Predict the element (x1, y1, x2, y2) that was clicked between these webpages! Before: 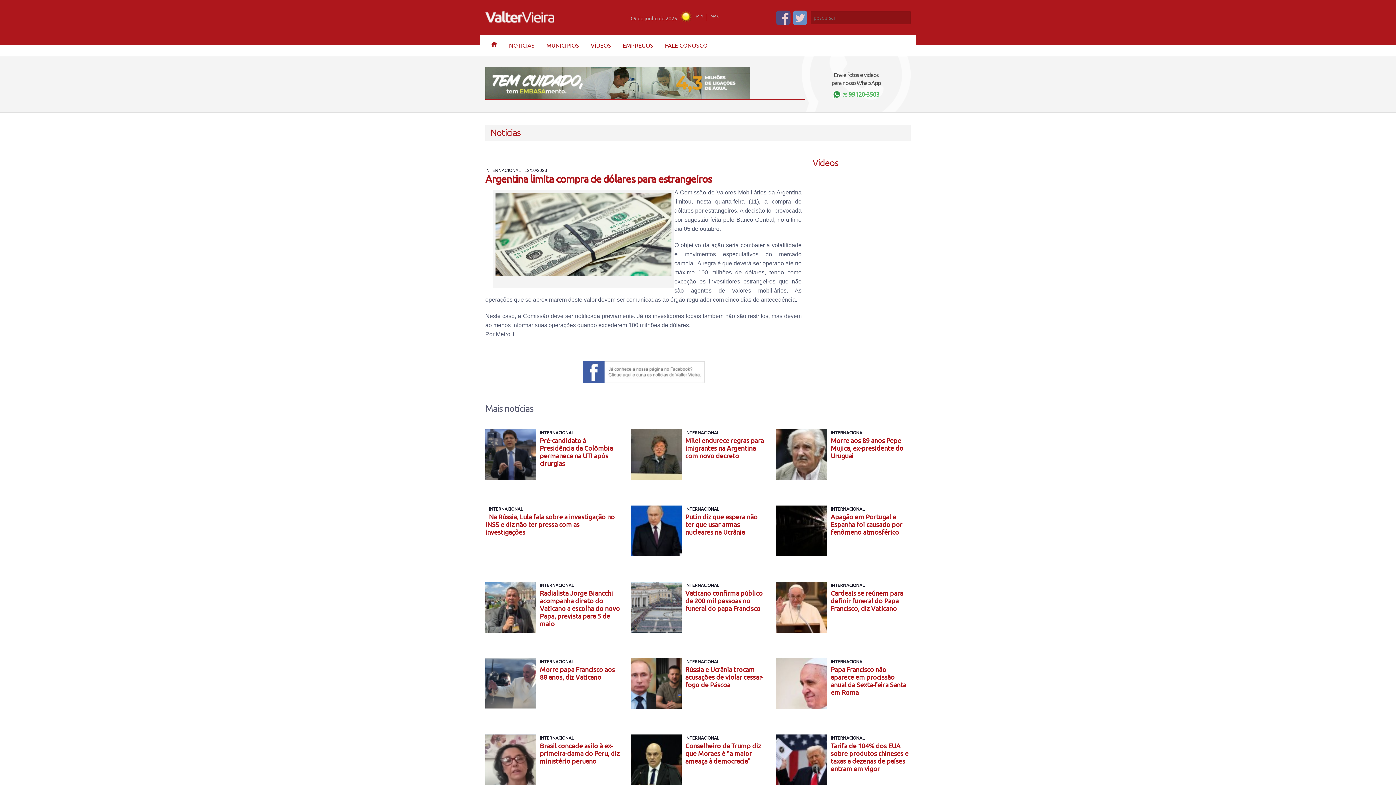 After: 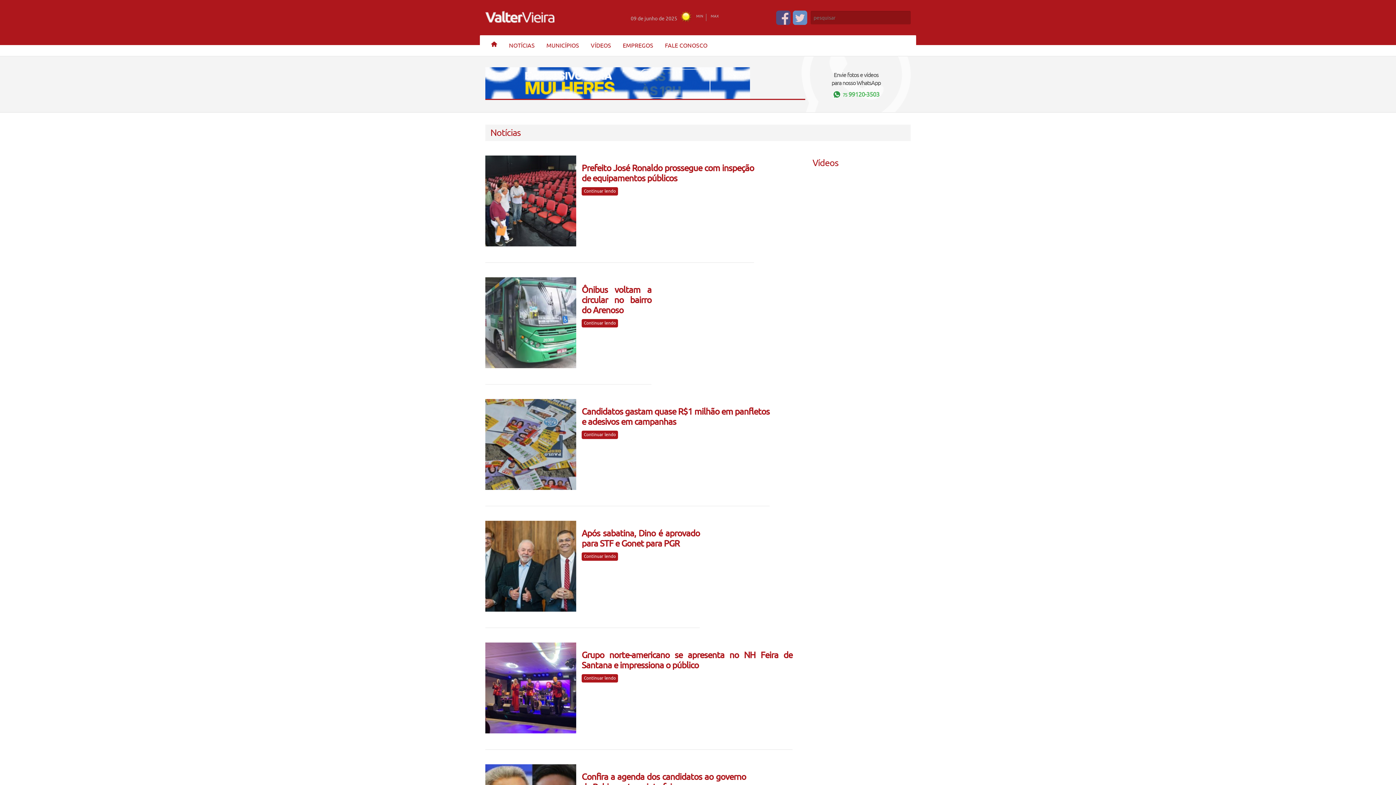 Action: label: MUNICÍPIOS bbox: (540, 37, 585, 53)